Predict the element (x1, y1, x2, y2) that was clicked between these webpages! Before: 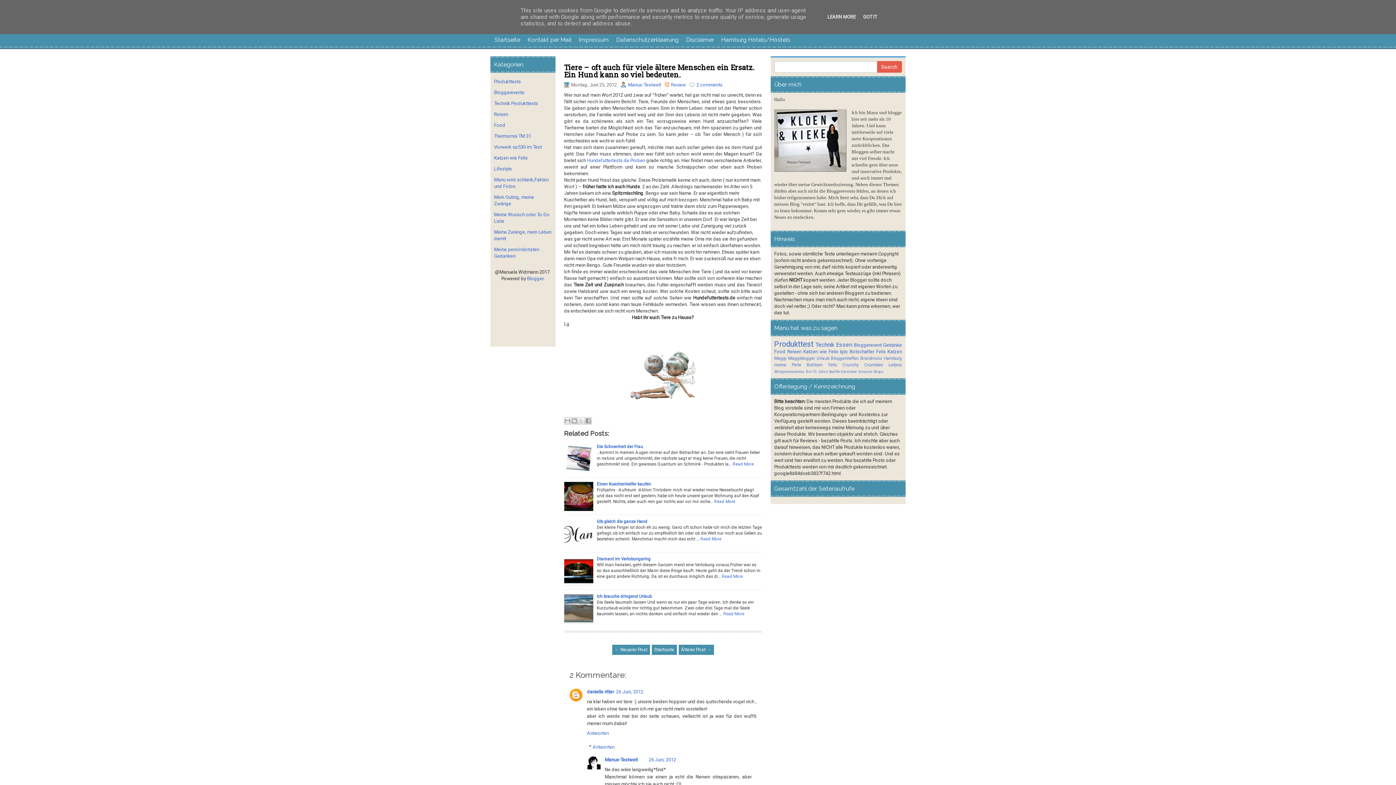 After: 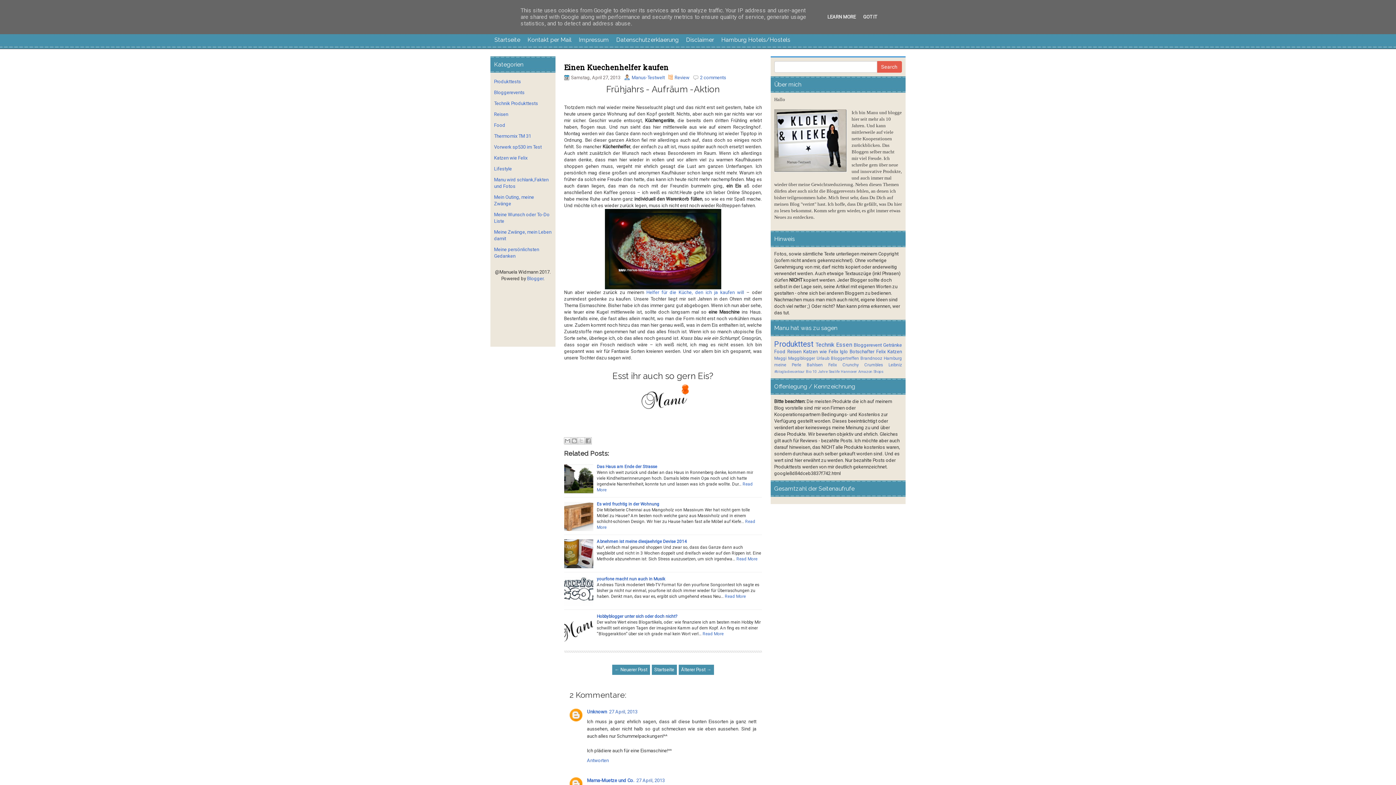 Action: label: Einen Kuechenhelfer kaufen bbox: (596, 481, 651, 486)